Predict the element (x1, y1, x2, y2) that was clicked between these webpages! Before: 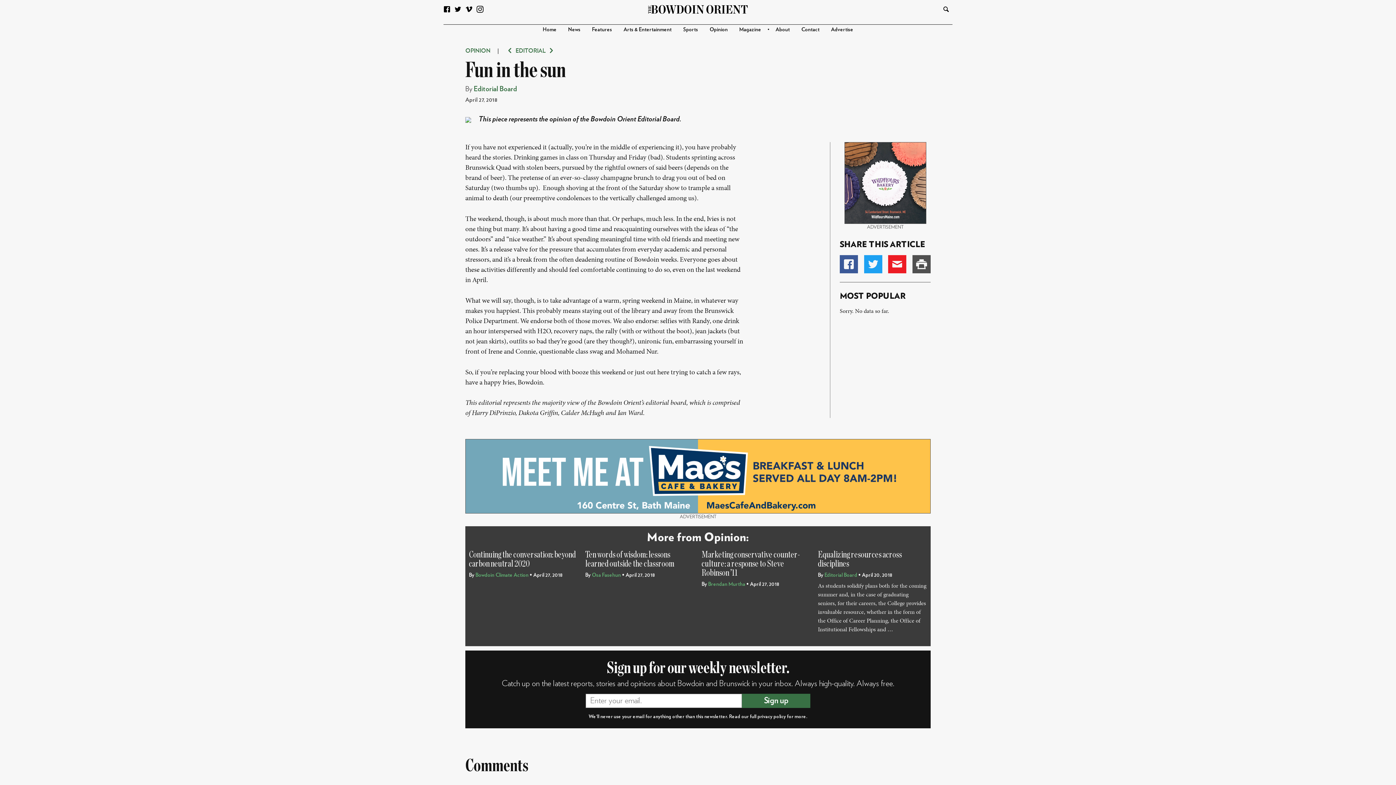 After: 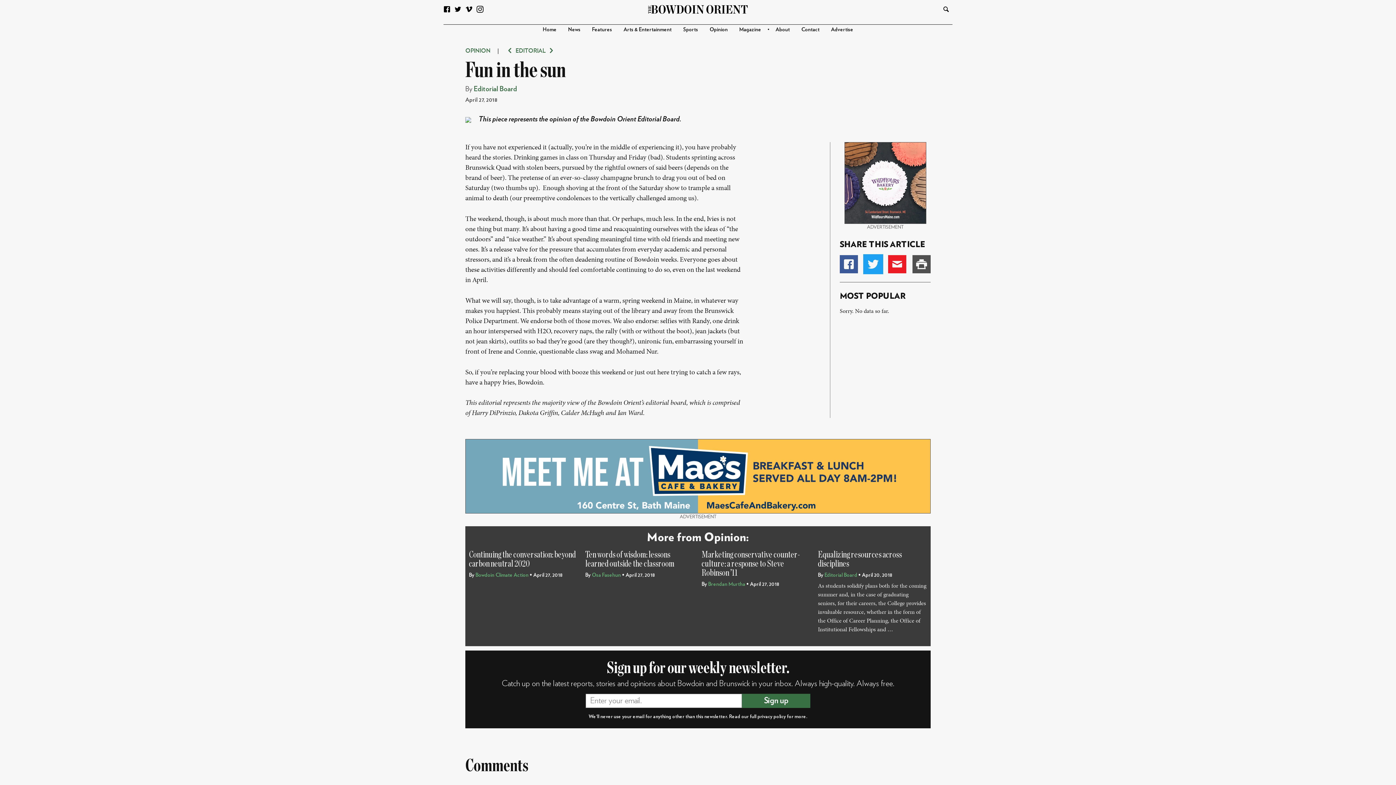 Action: bbox: (864, 255, 882, 273)